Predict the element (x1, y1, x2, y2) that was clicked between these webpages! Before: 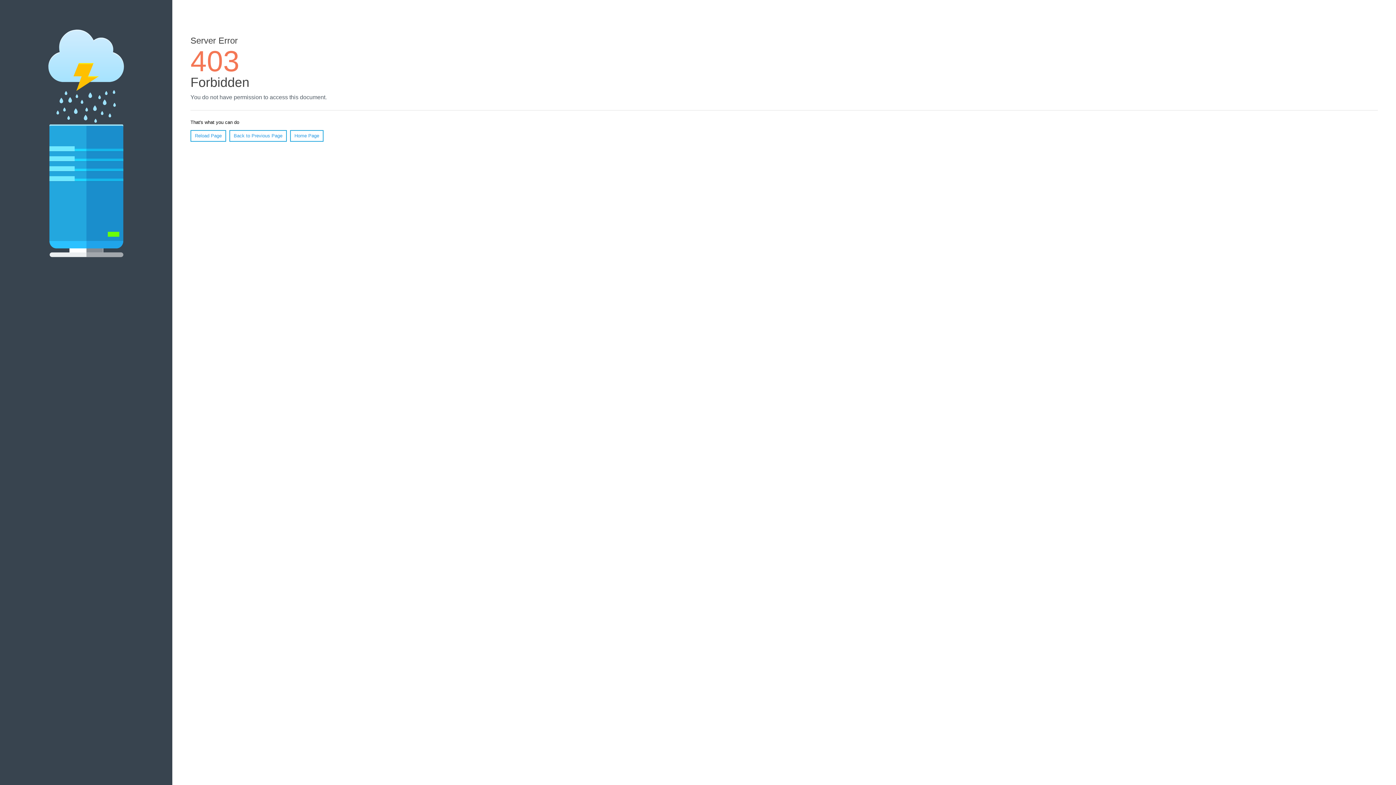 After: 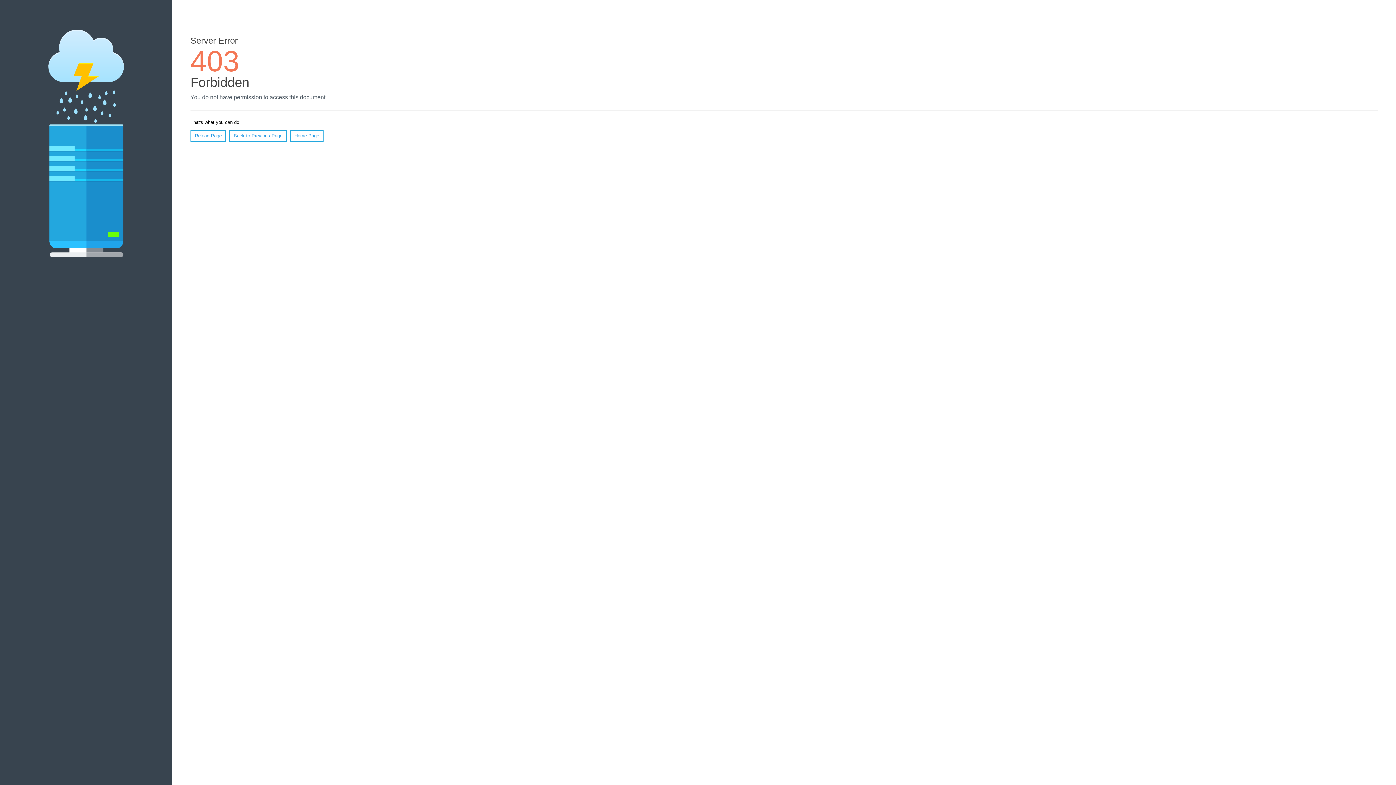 Action: bbox: (190, 130, 226, 141) label: Reload Page